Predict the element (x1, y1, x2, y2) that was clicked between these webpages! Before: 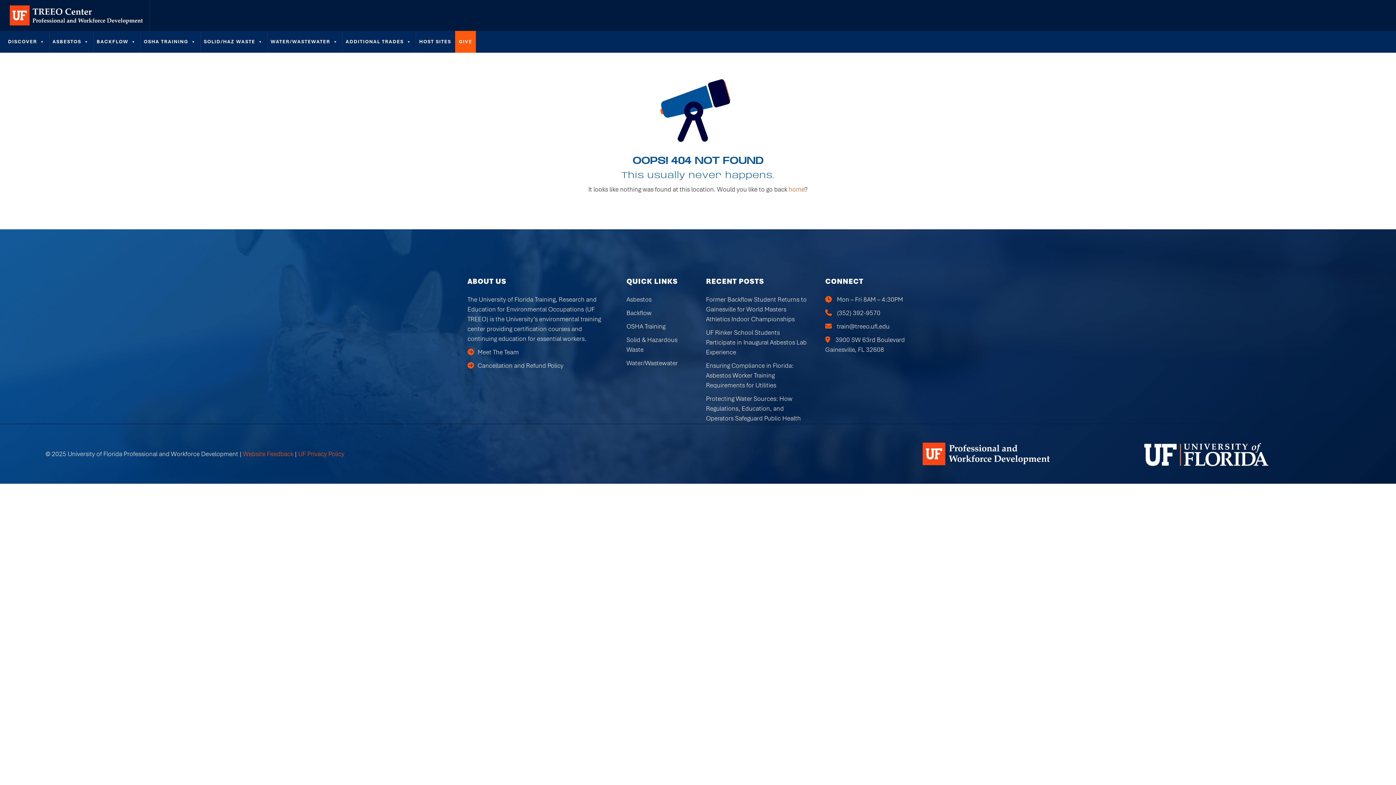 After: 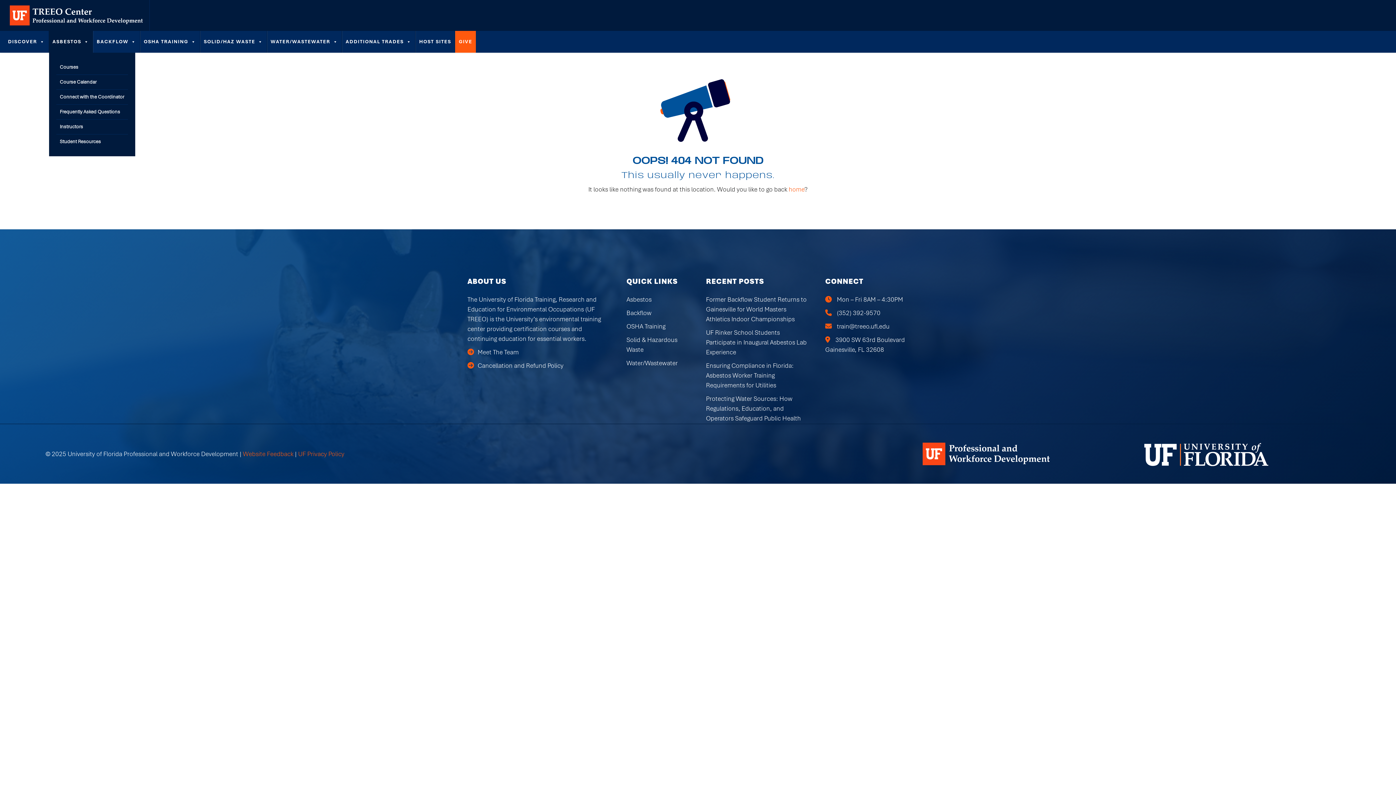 Action: bbox: (48, 30, 92, 52) label: ASBESTOS